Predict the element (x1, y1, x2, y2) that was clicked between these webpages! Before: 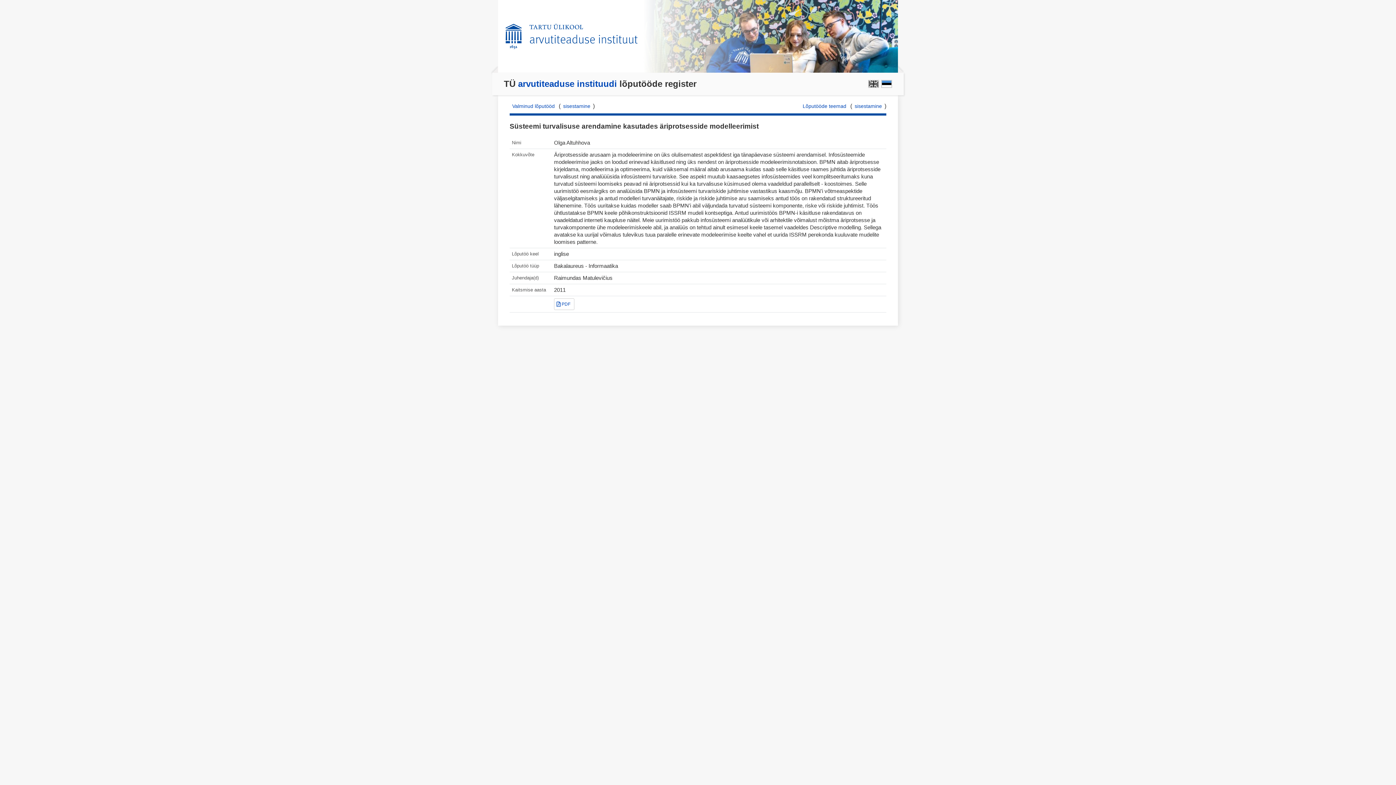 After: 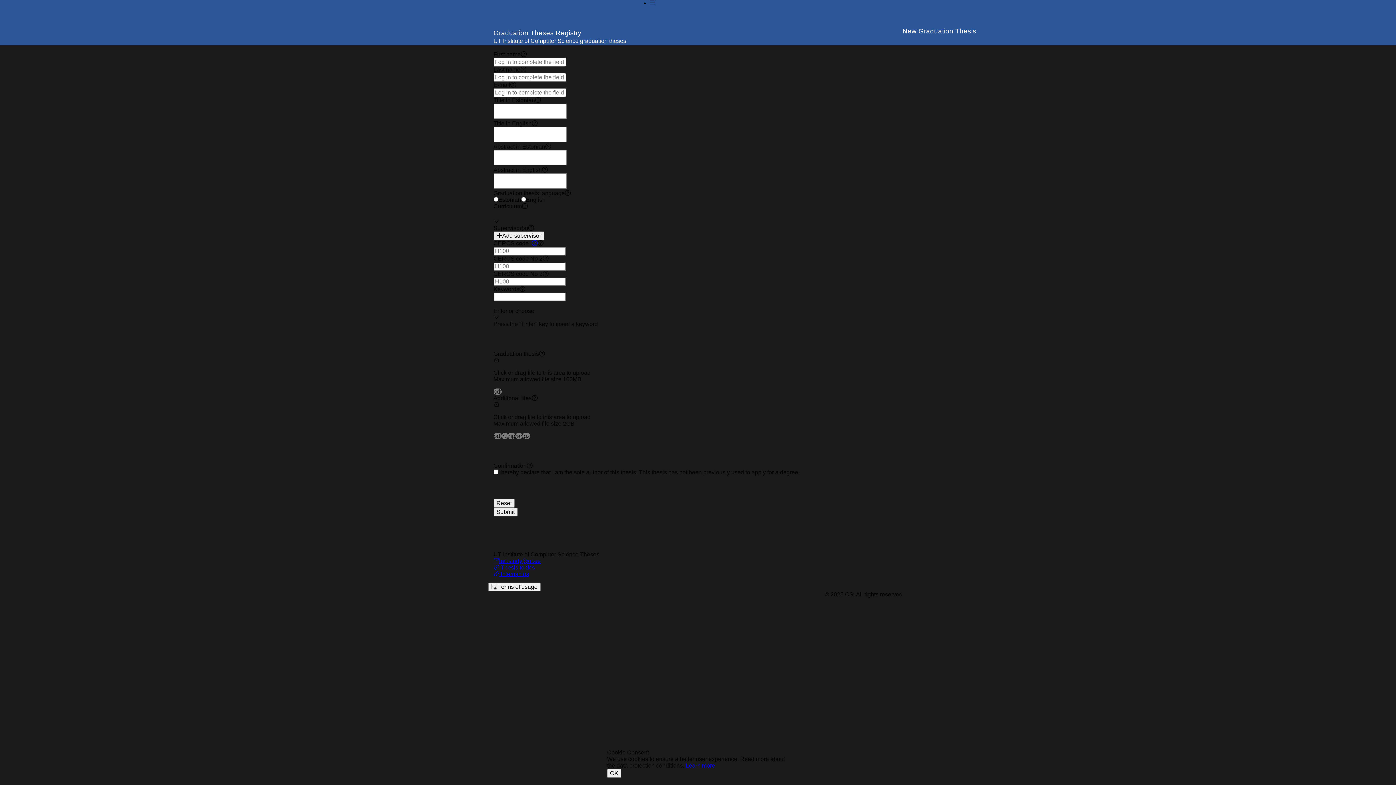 Action: label: sisestamine bbox: (560, 101, 593, 111)